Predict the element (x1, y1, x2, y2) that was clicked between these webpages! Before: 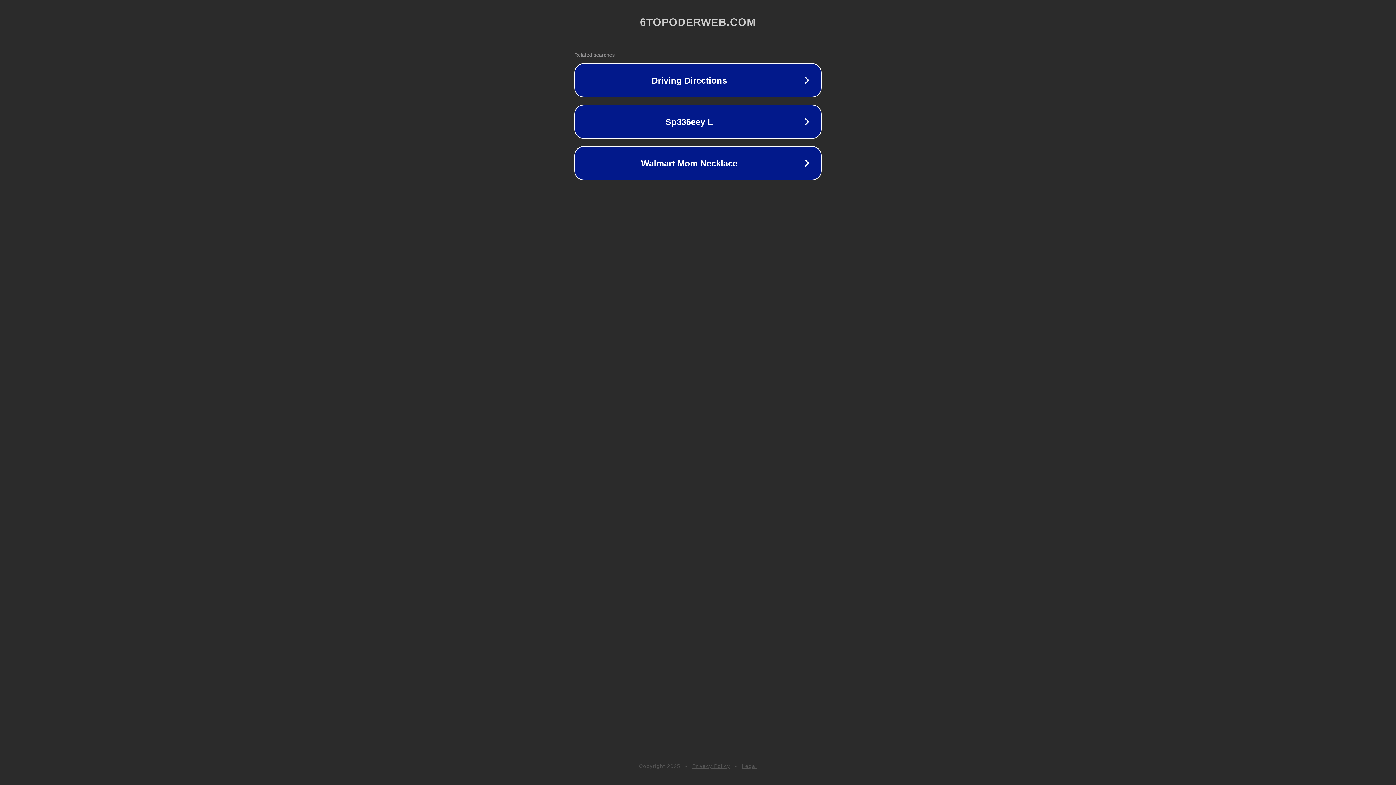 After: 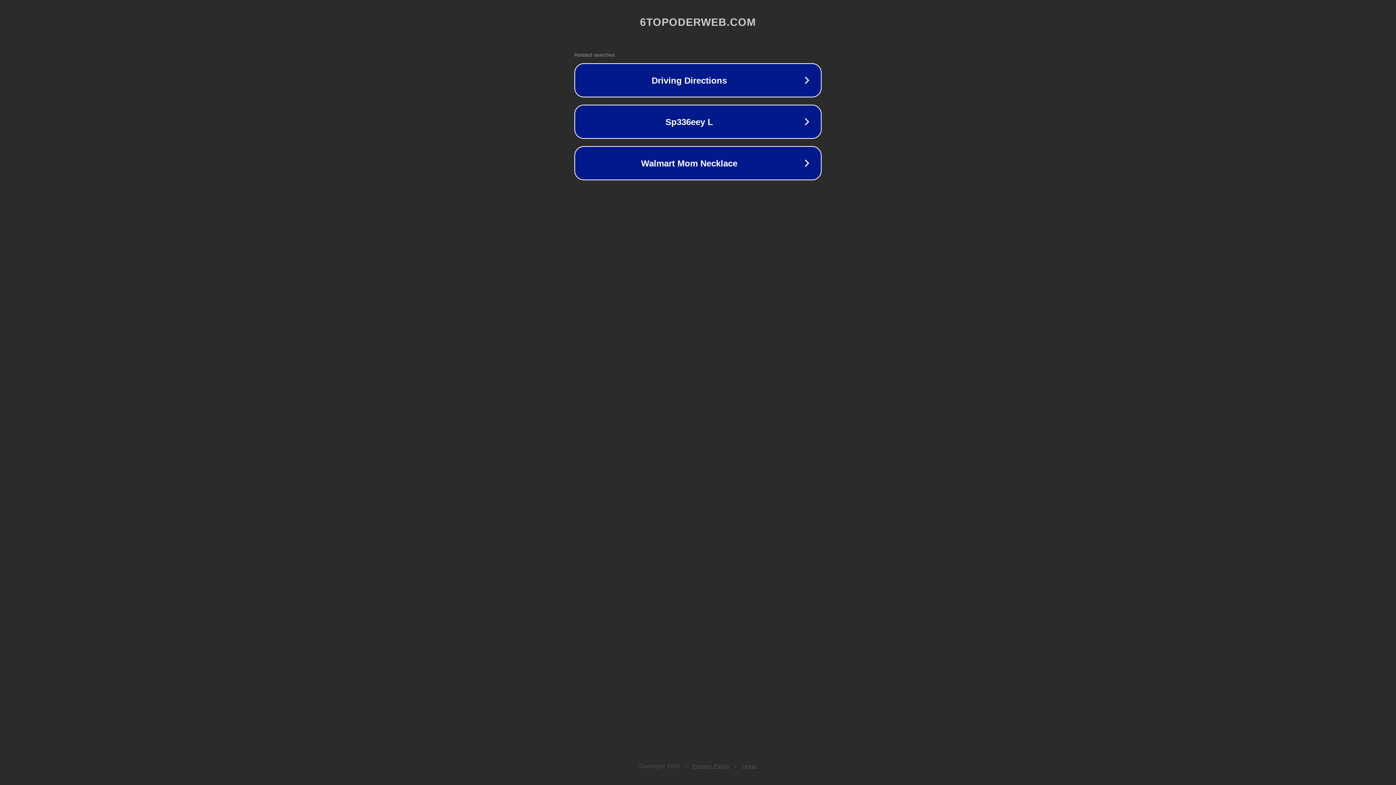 Action: bbox: (692, 763, 730, 769) label: Privacy Policy